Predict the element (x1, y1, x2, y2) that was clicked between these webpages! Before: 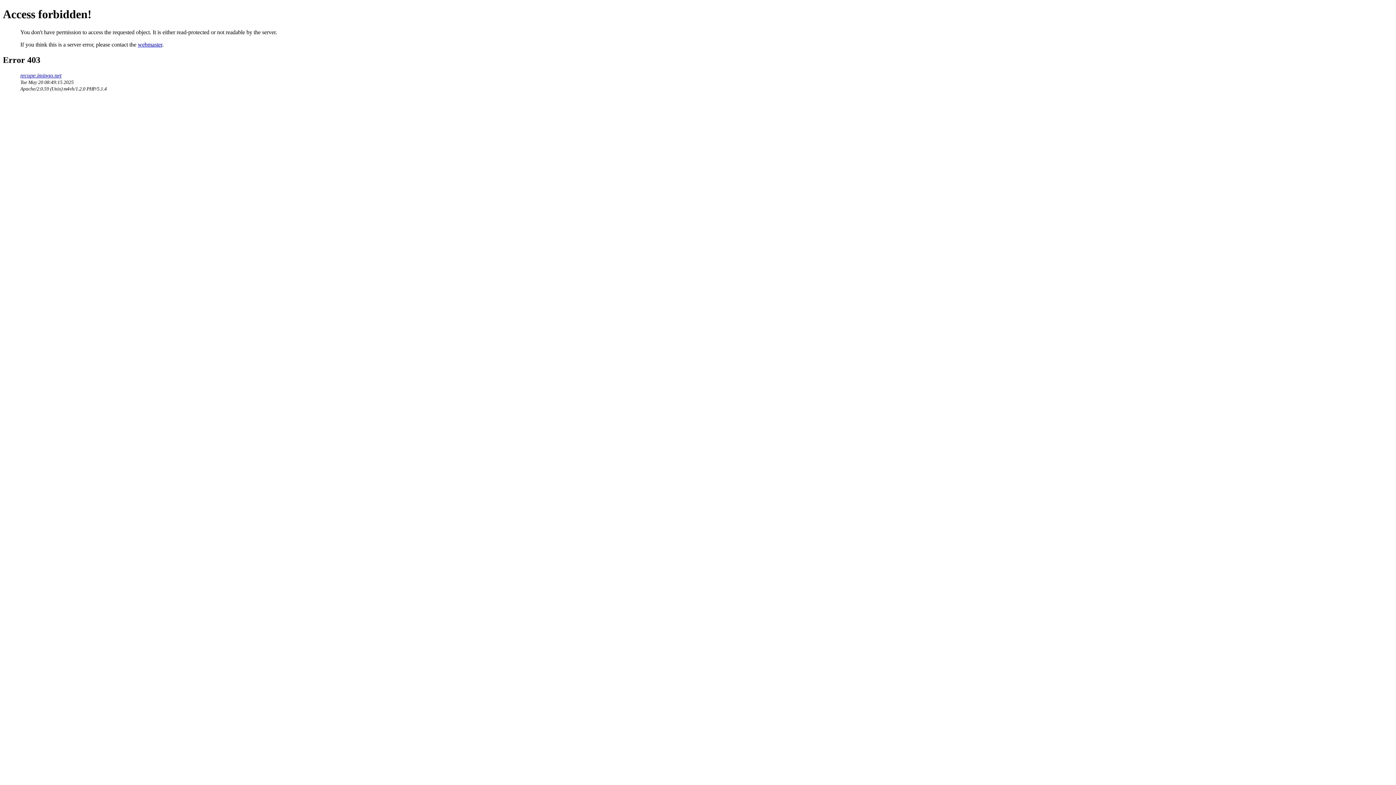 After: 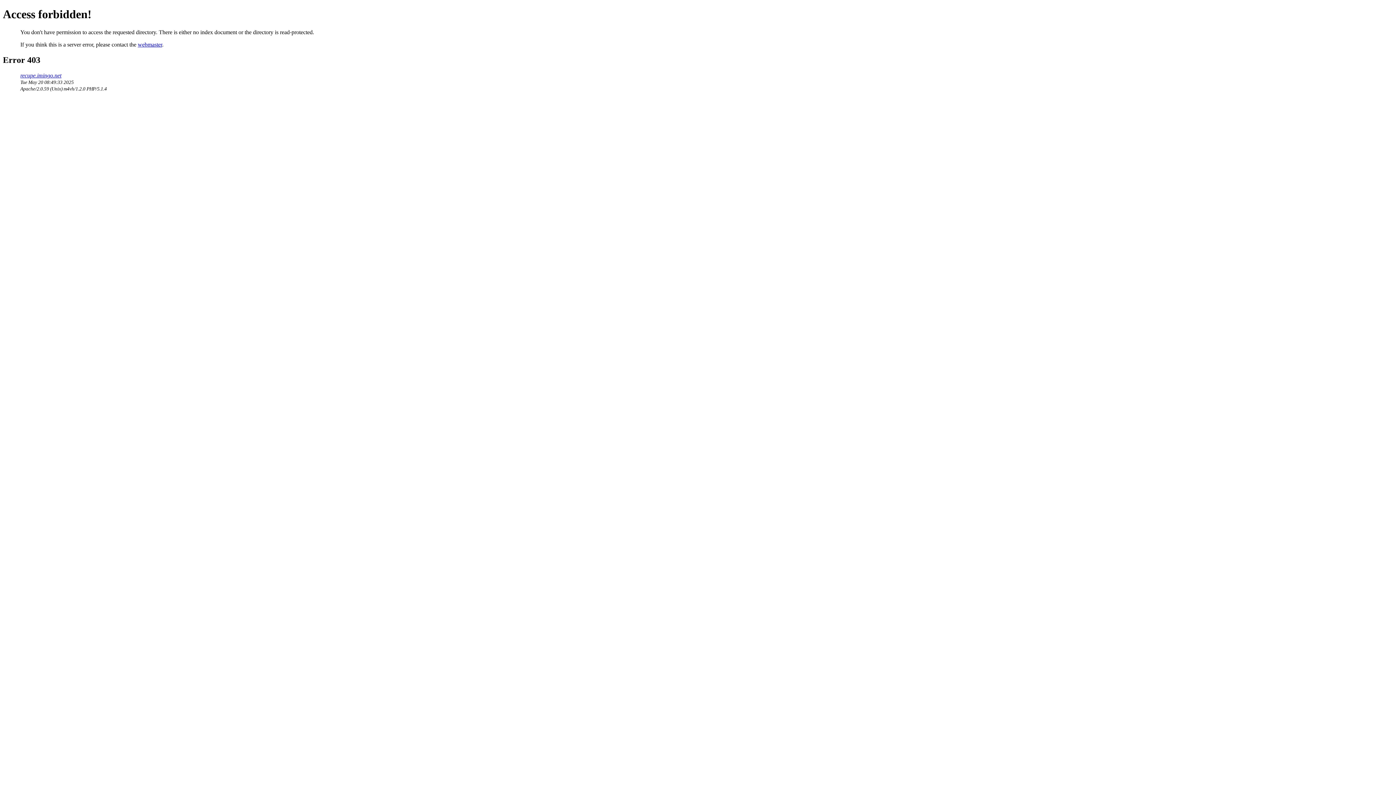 Action: label: recupe.imingo.net bbox: (20, 72, 61, 78)